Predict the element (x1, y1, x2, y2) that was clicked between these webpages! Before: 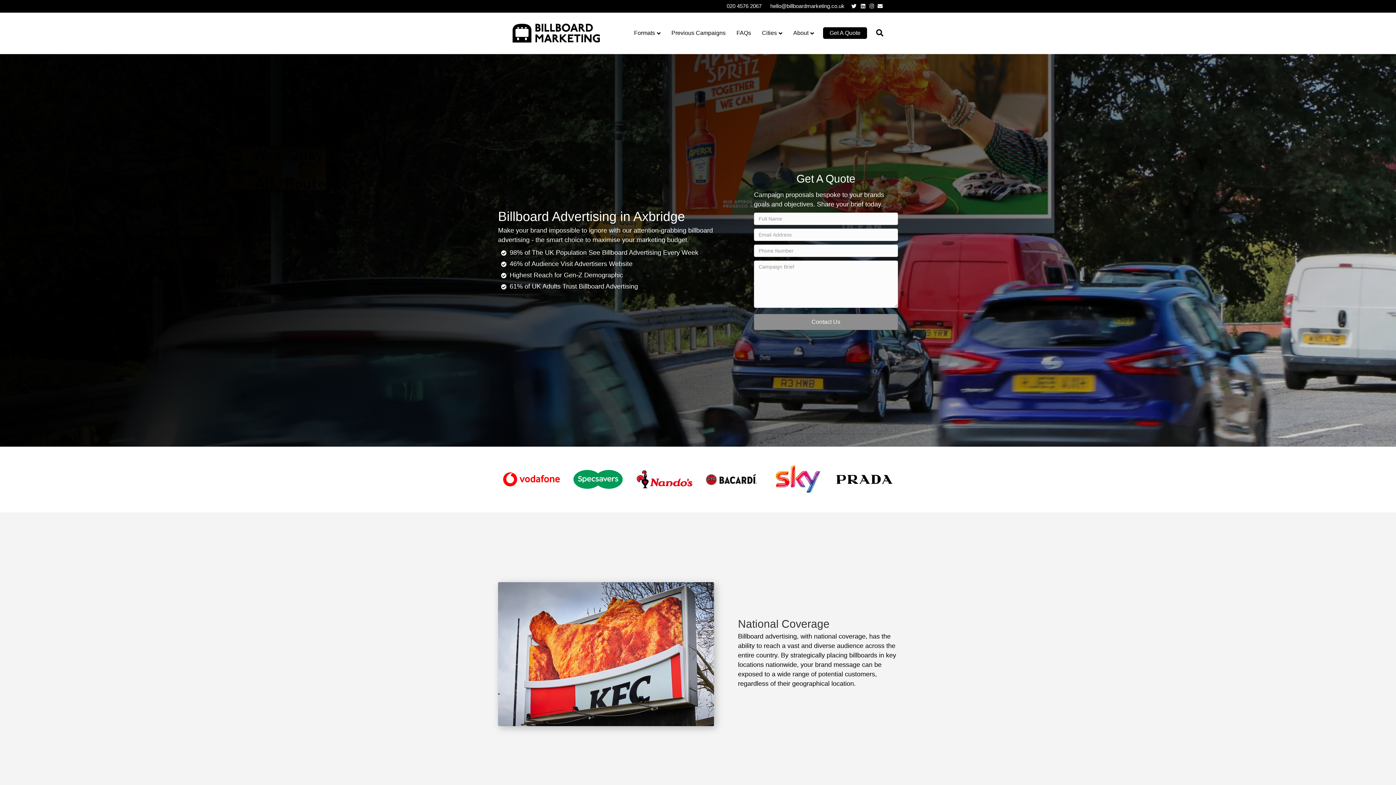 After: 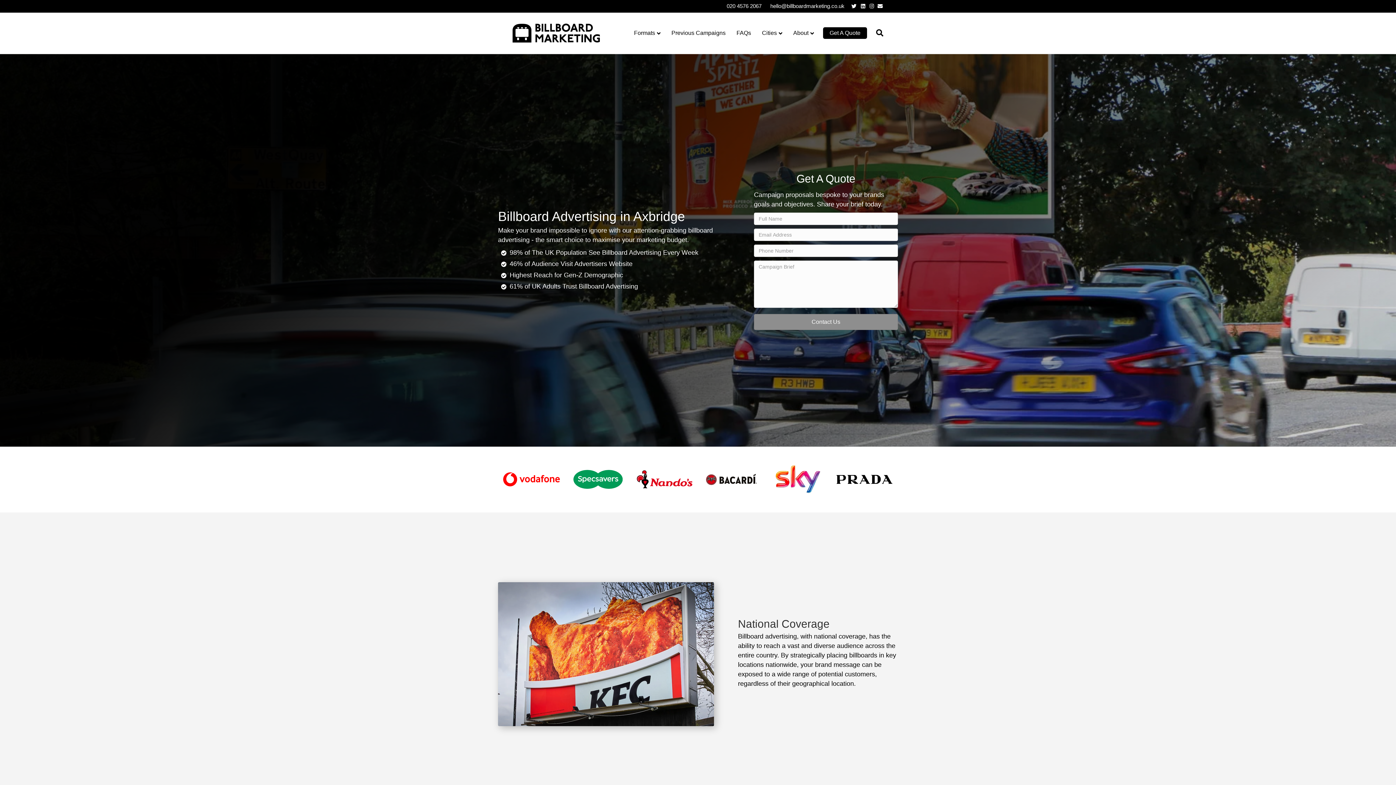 Action: bbox: (769, 475, 827, 482)